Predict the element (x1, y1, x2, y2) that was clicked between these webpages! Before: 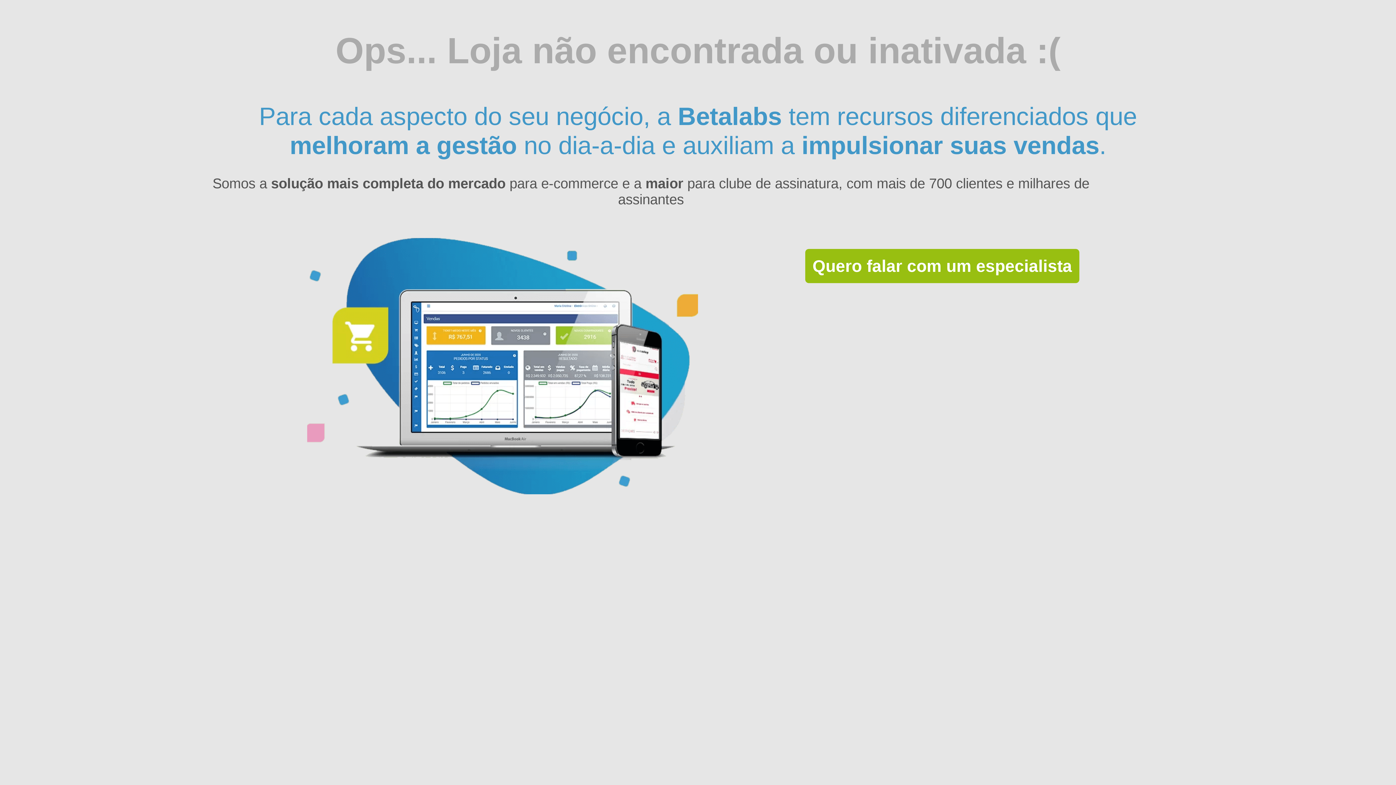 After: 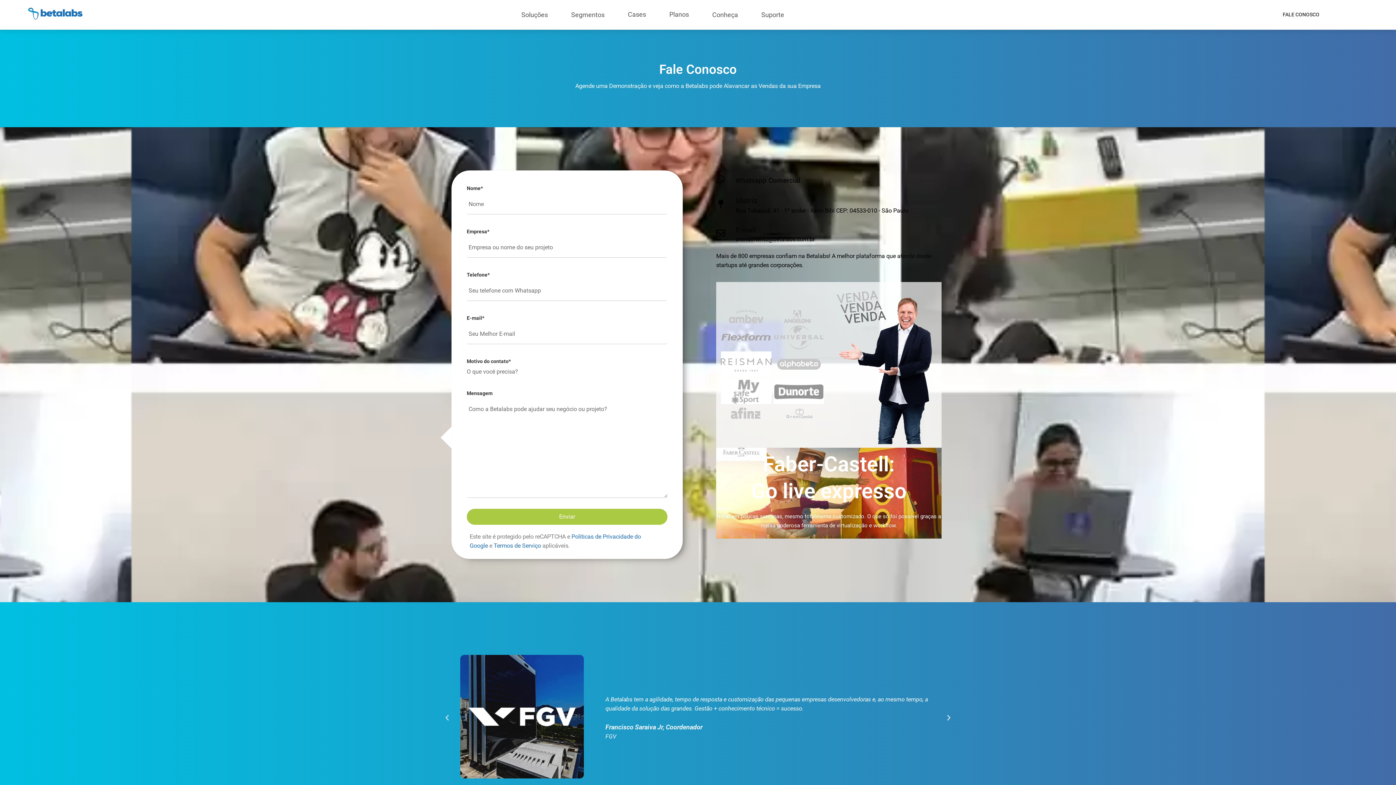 Action: label: Quero falar com um especialista bbox: (805, 248, 1079, 283)